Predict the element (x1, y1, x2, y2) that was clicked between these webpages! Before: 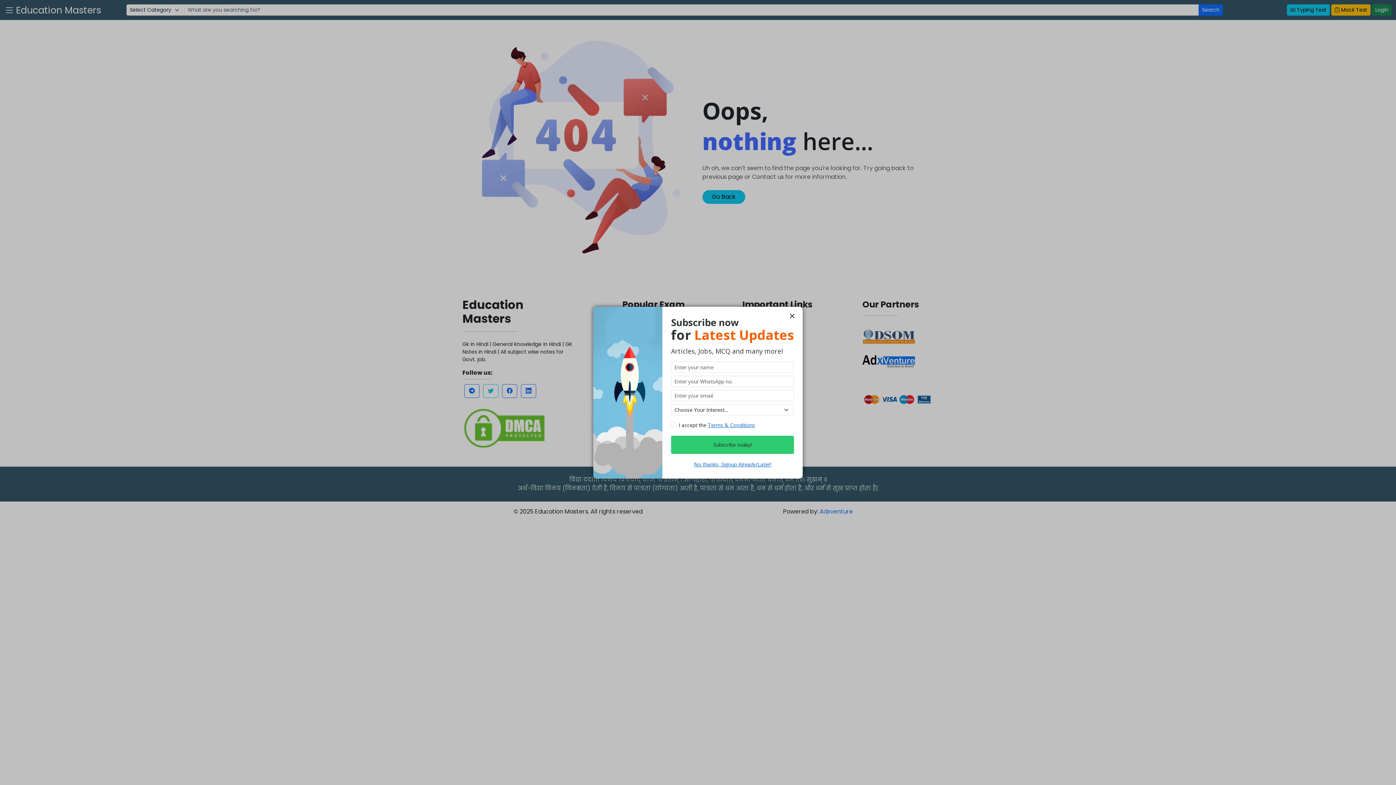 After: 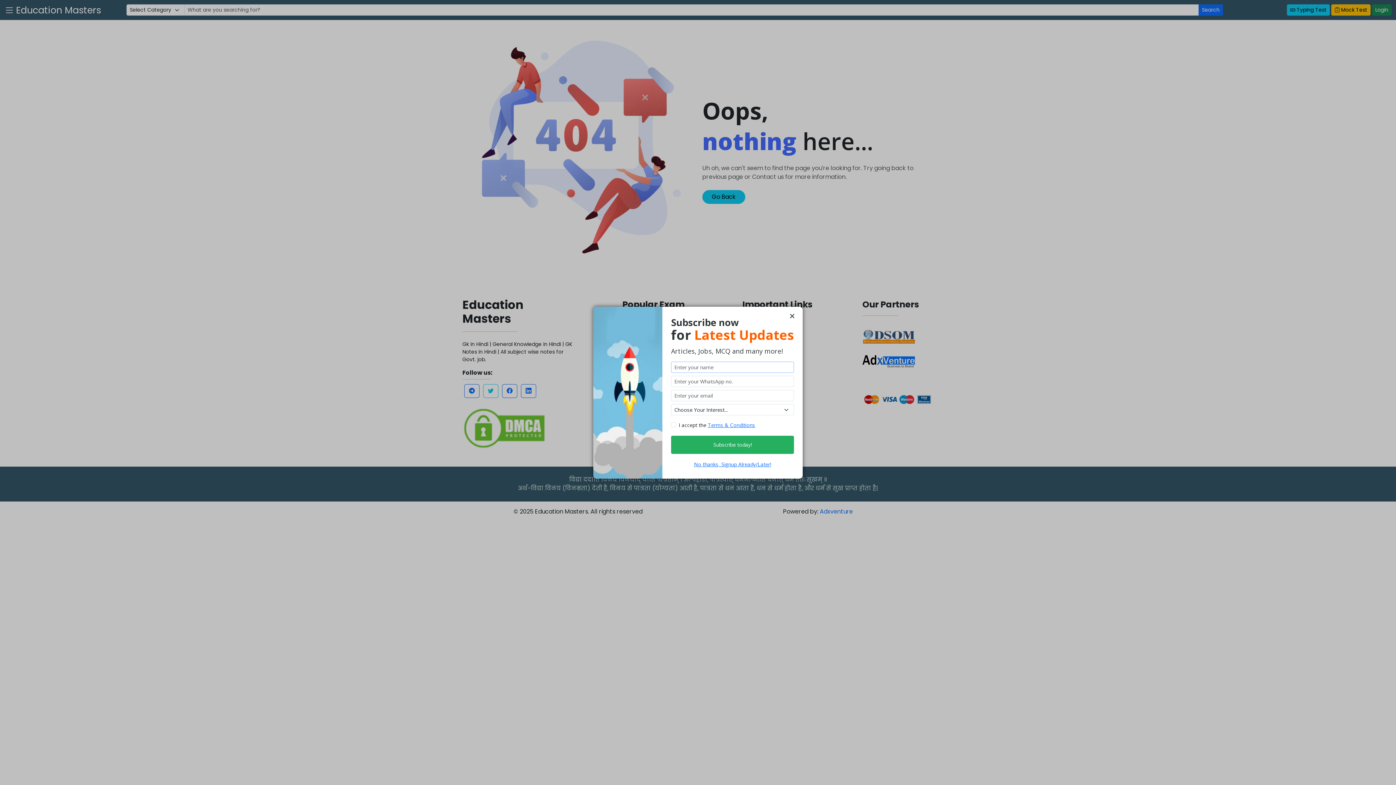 Action: bbox: (671, 435, 794, 454) label: Subscribe today!